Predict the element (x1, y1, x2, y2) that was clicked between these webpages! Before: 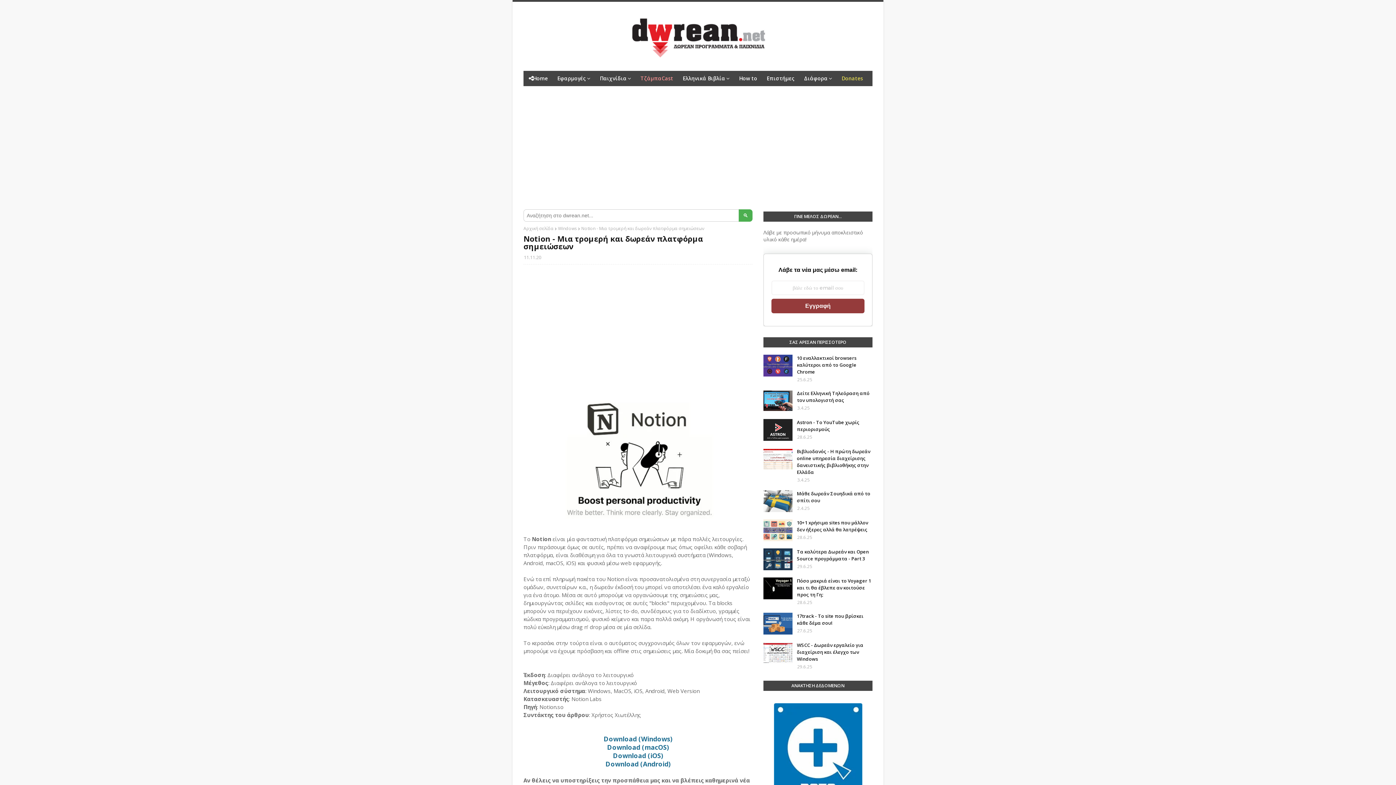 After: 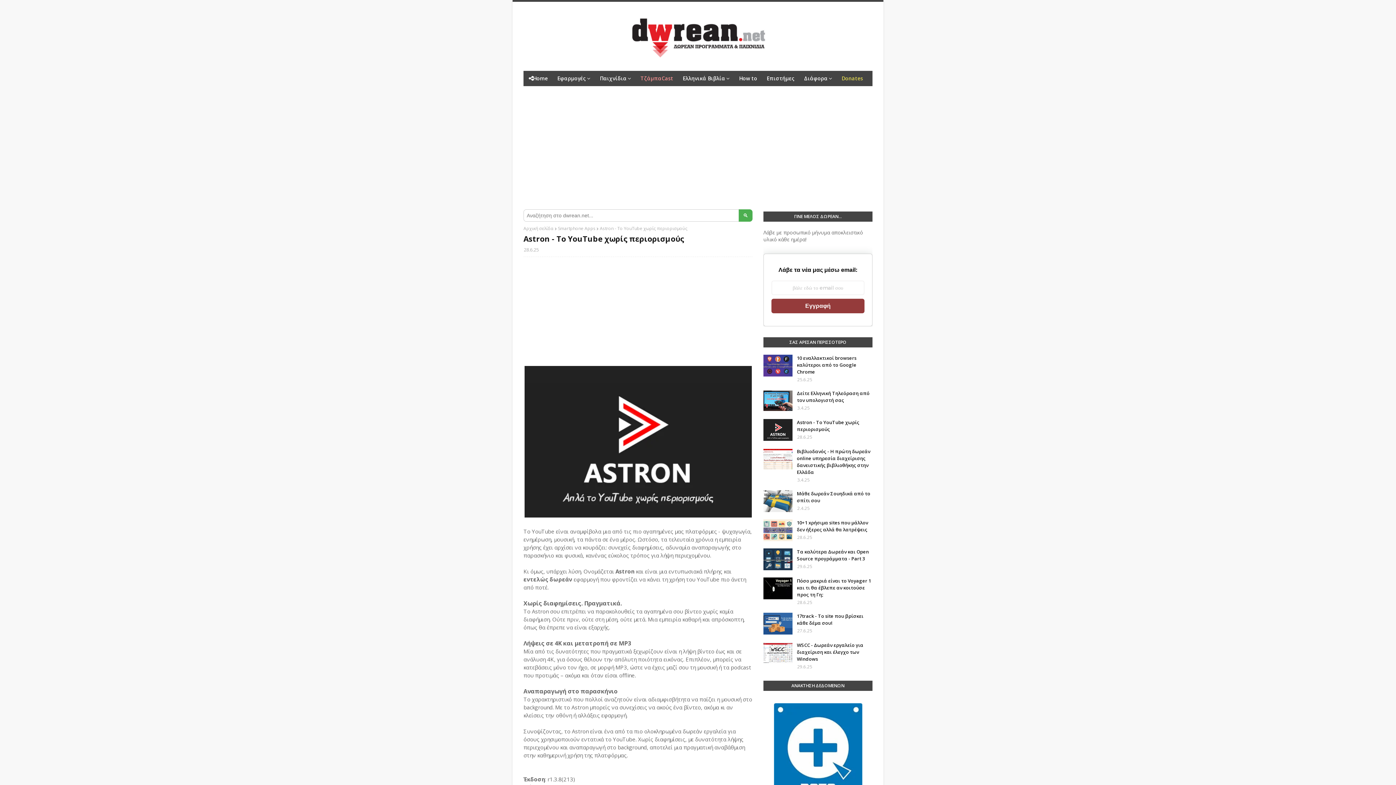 Action: bbox: (763, 419, 792, 441)